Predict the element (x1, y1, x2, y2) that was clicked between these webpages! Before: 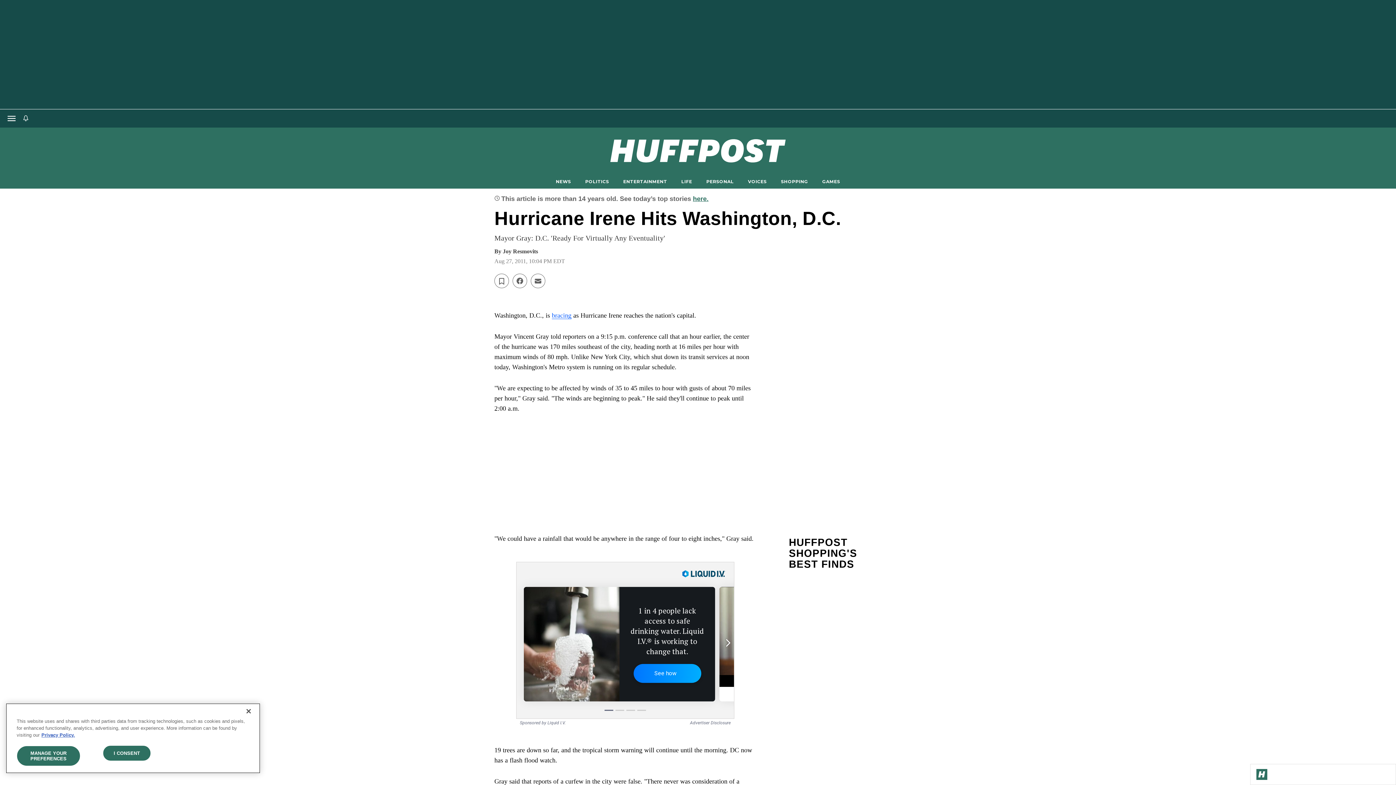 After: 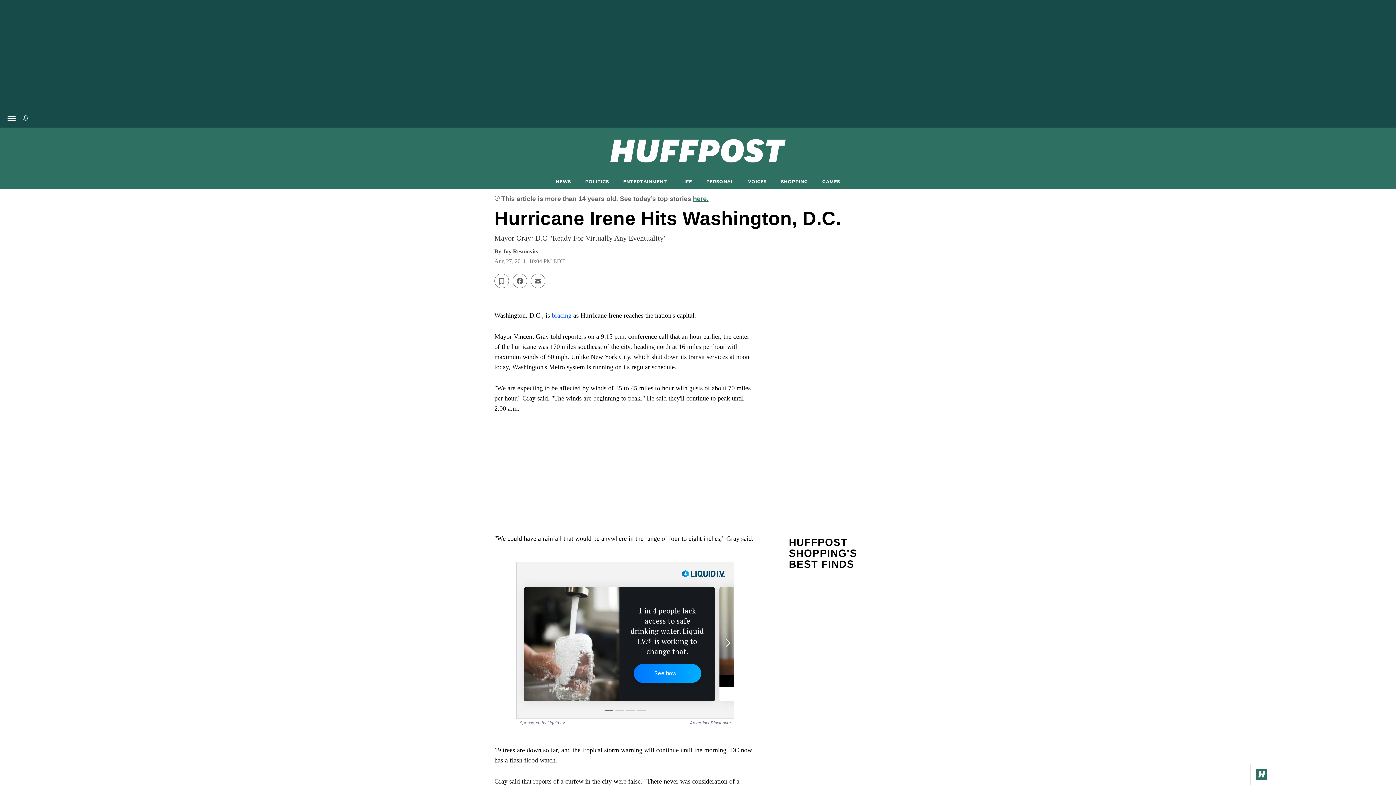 Action: label: I CONSENT bbox: (103, 746, 150, 761)